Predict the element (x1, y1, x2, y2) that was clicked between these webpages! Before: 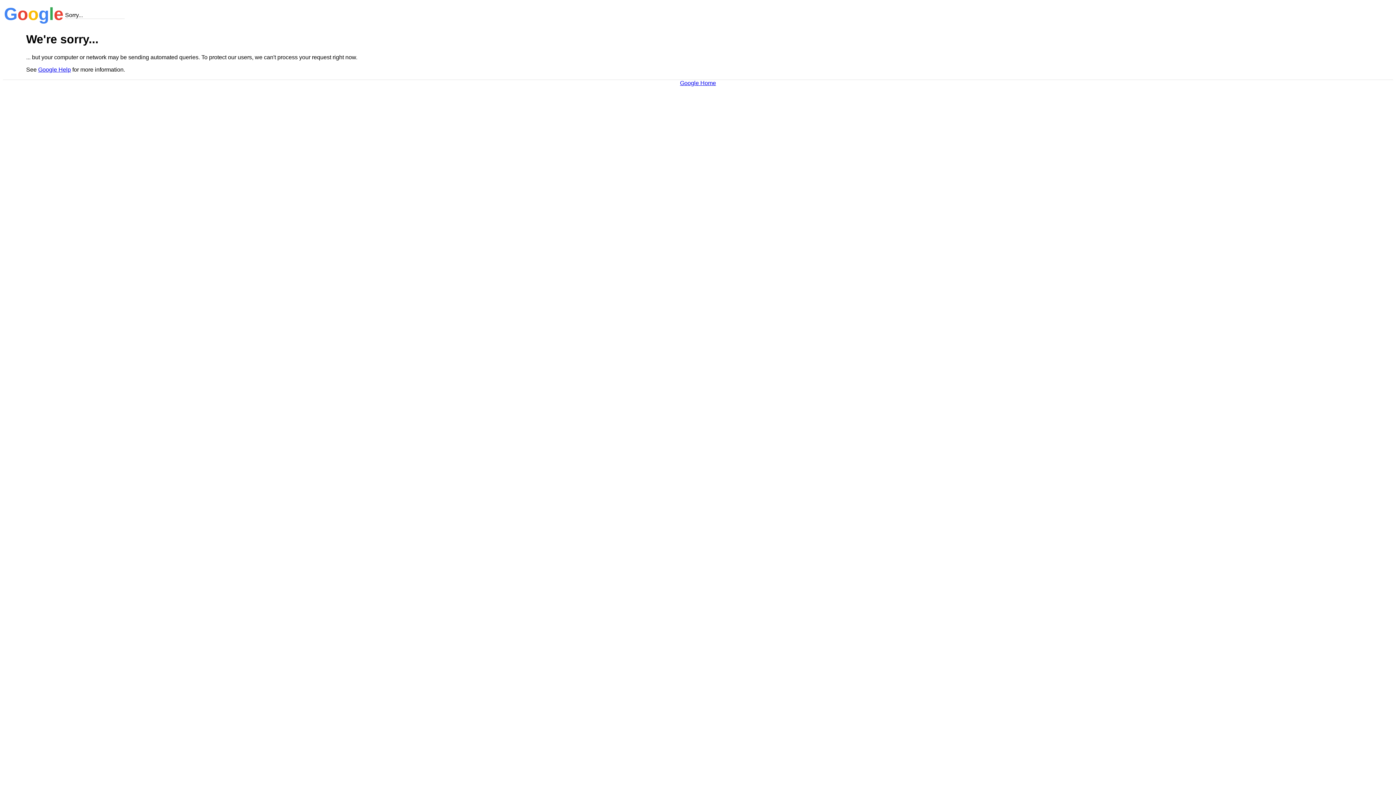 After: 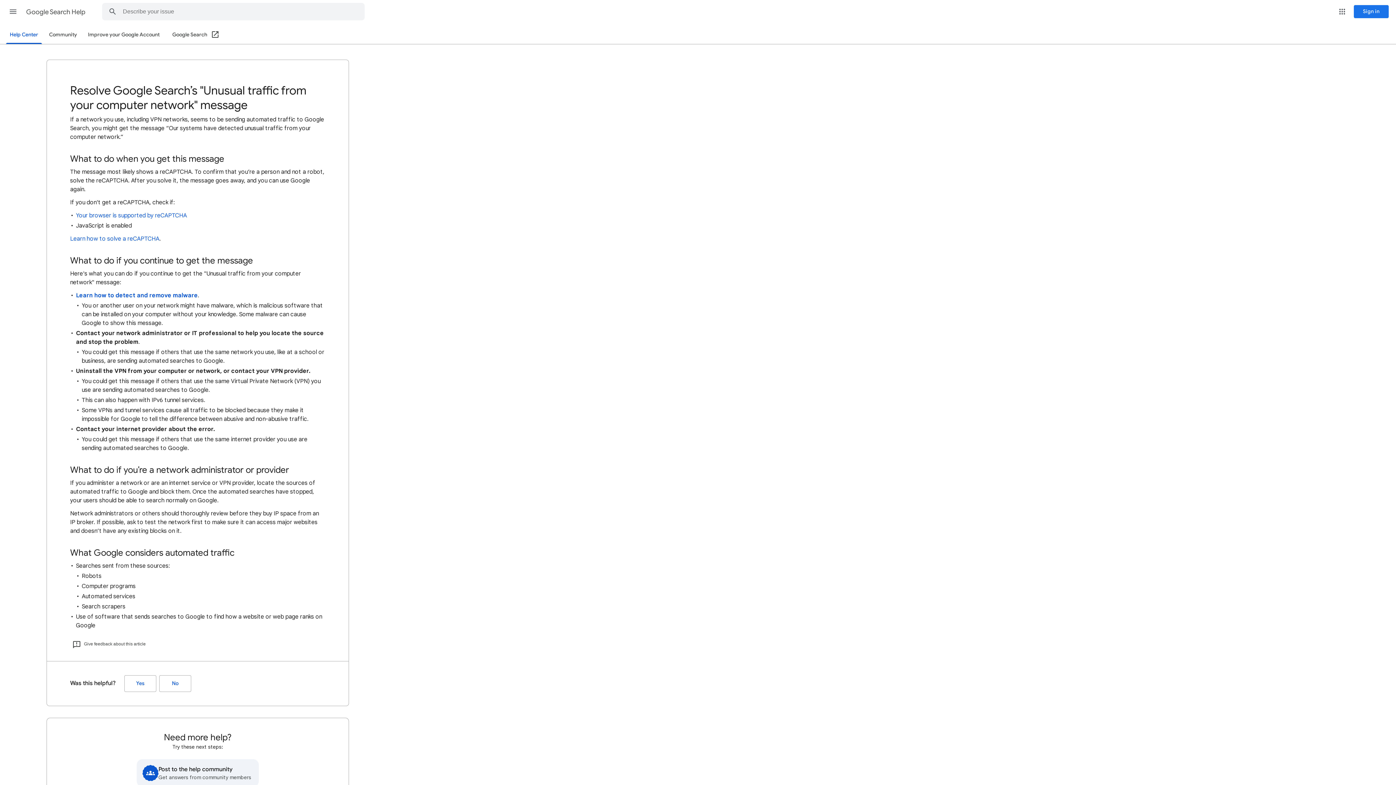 Action: bbox: (38, 66, 70, 72) label: Google Help